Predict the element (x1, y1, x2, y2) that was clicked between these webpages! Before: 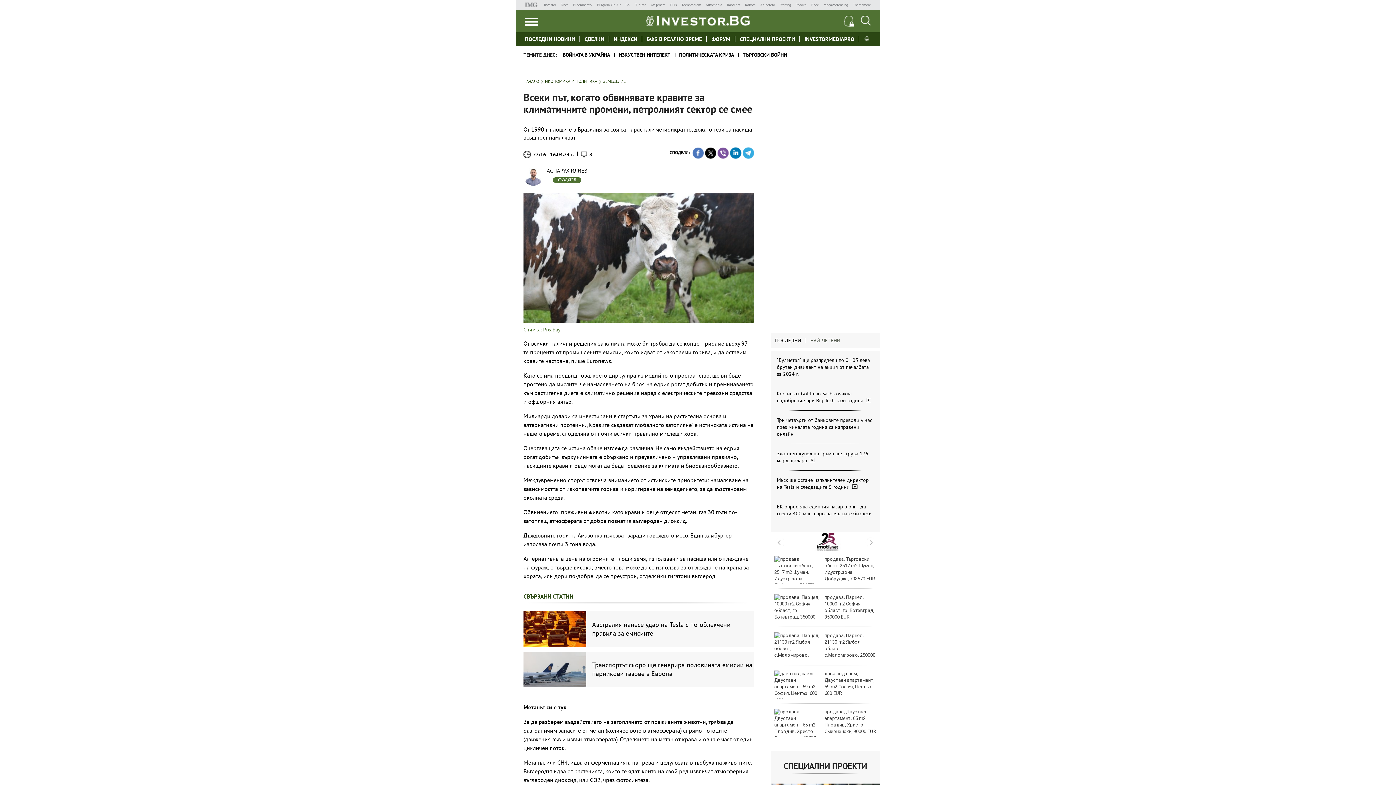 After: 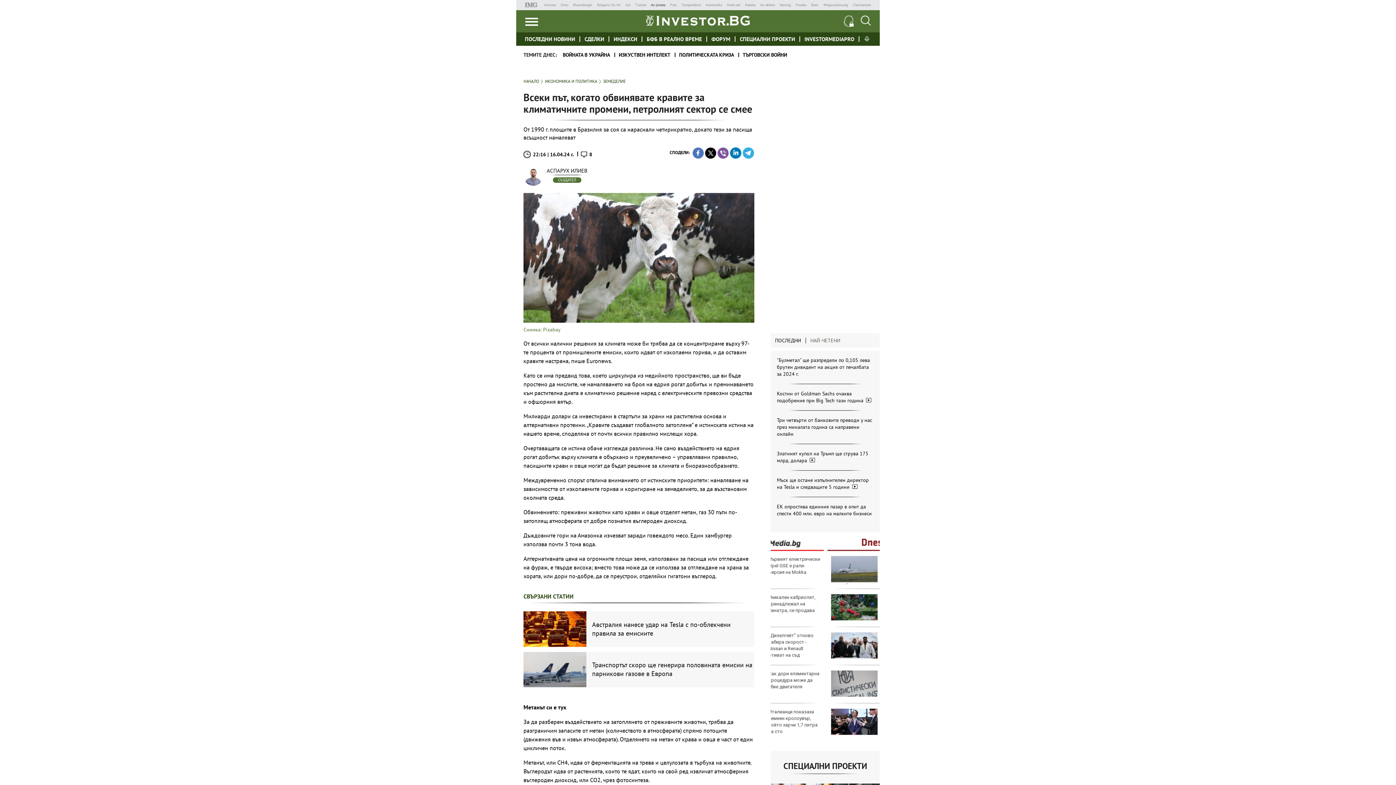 Action: bbox: (651, 2, 665, 7) label: Az-jenata